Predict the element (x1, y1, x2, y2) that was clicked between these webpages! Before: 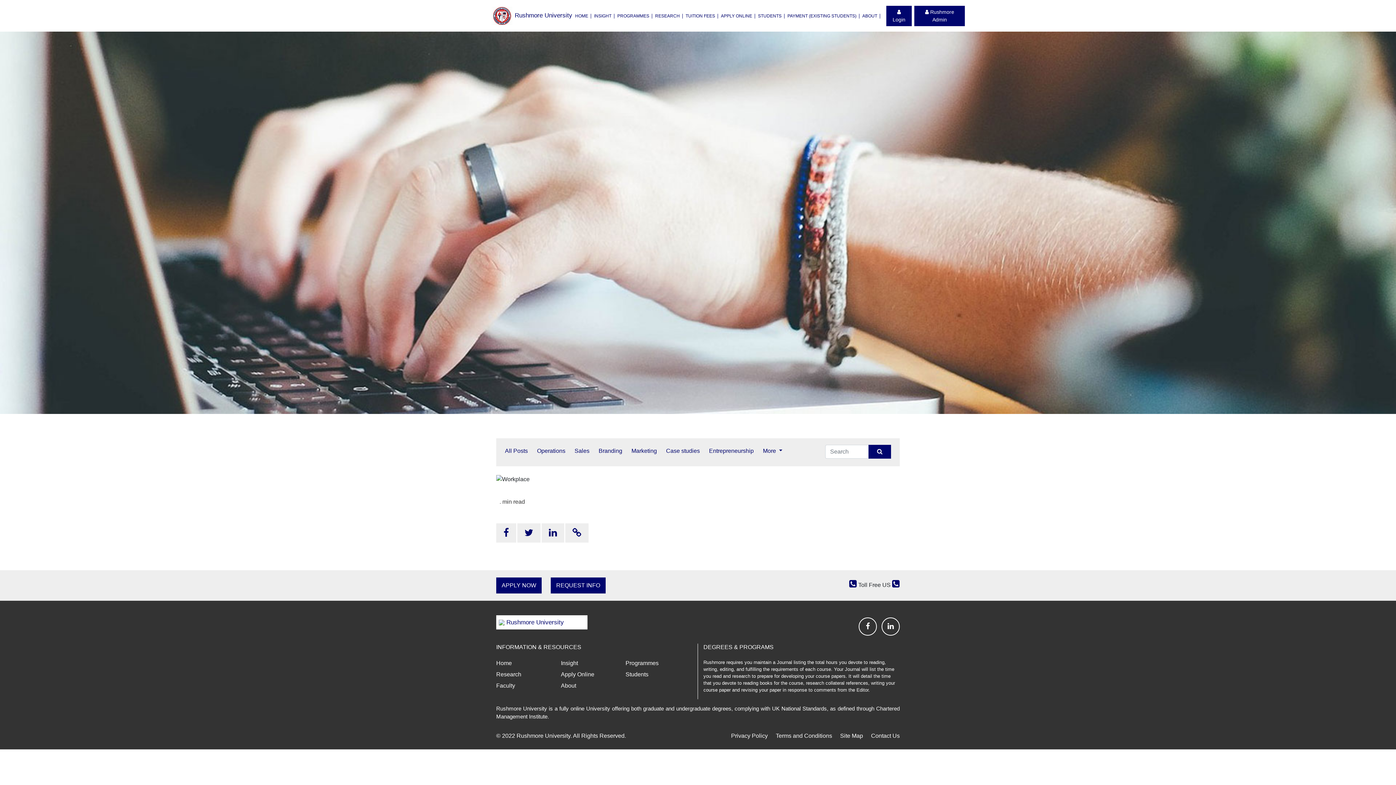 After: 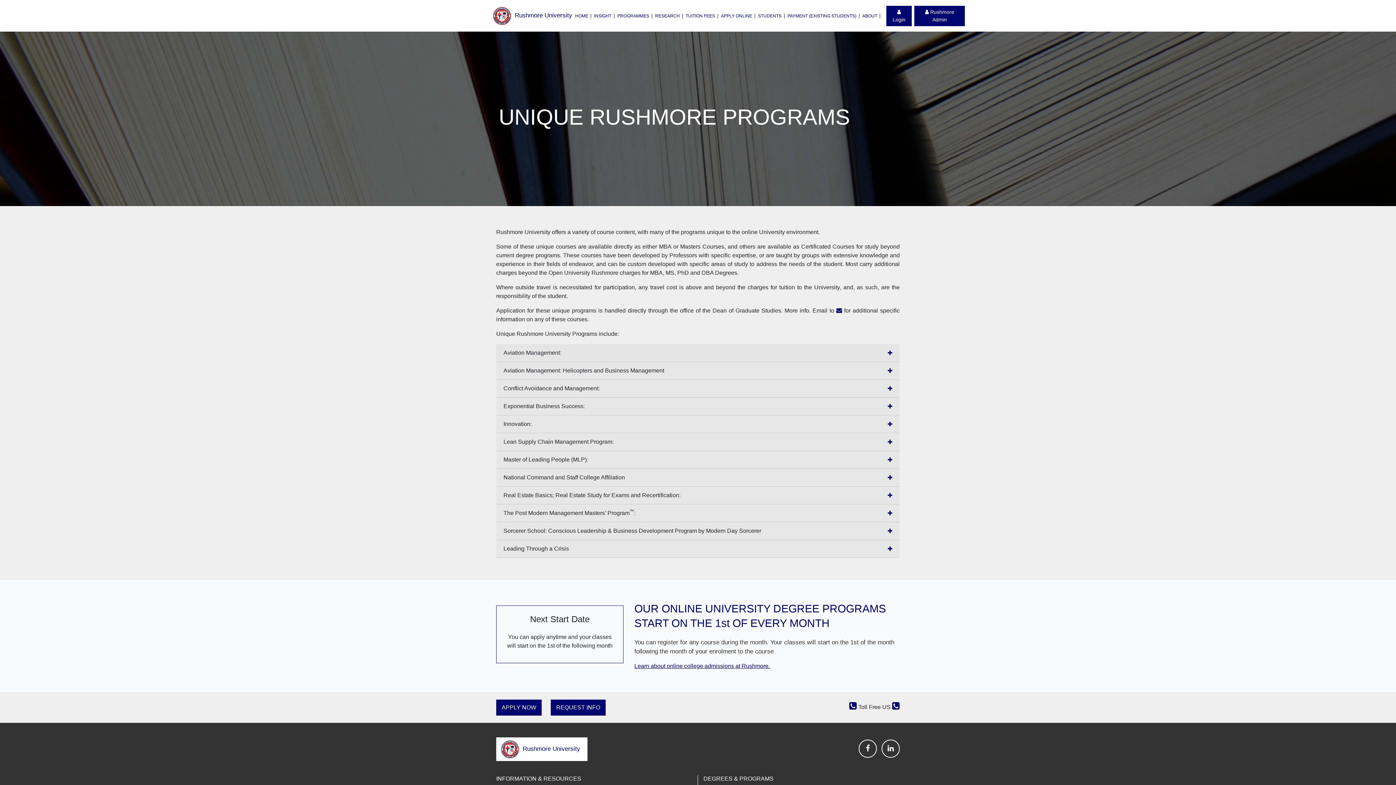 Action: label: Programmes bbox: (625, 660, 658, 666)